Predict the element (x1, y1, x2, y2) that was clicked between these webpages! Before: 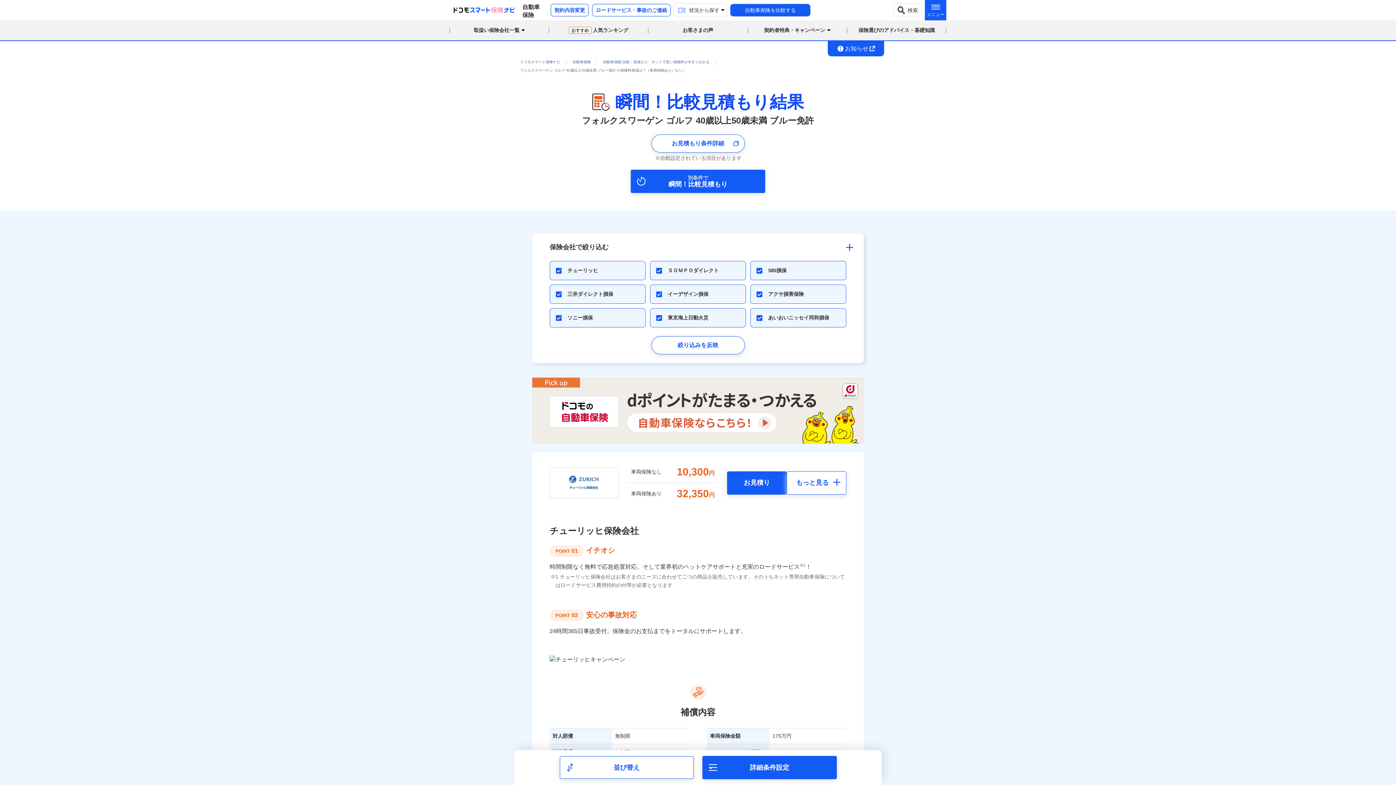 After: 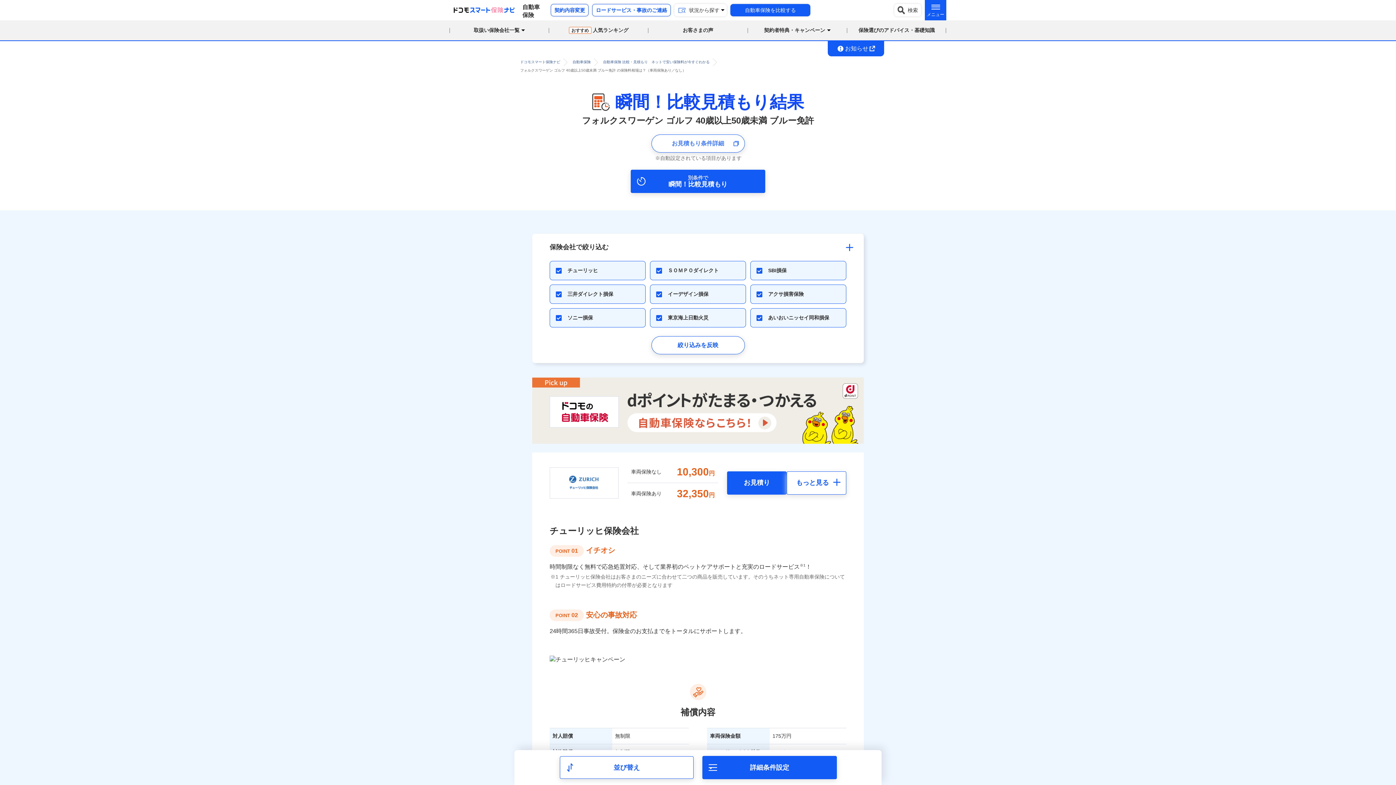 Action: bbox: (651, 134, 744, 152) label: お見積もり条件詳細